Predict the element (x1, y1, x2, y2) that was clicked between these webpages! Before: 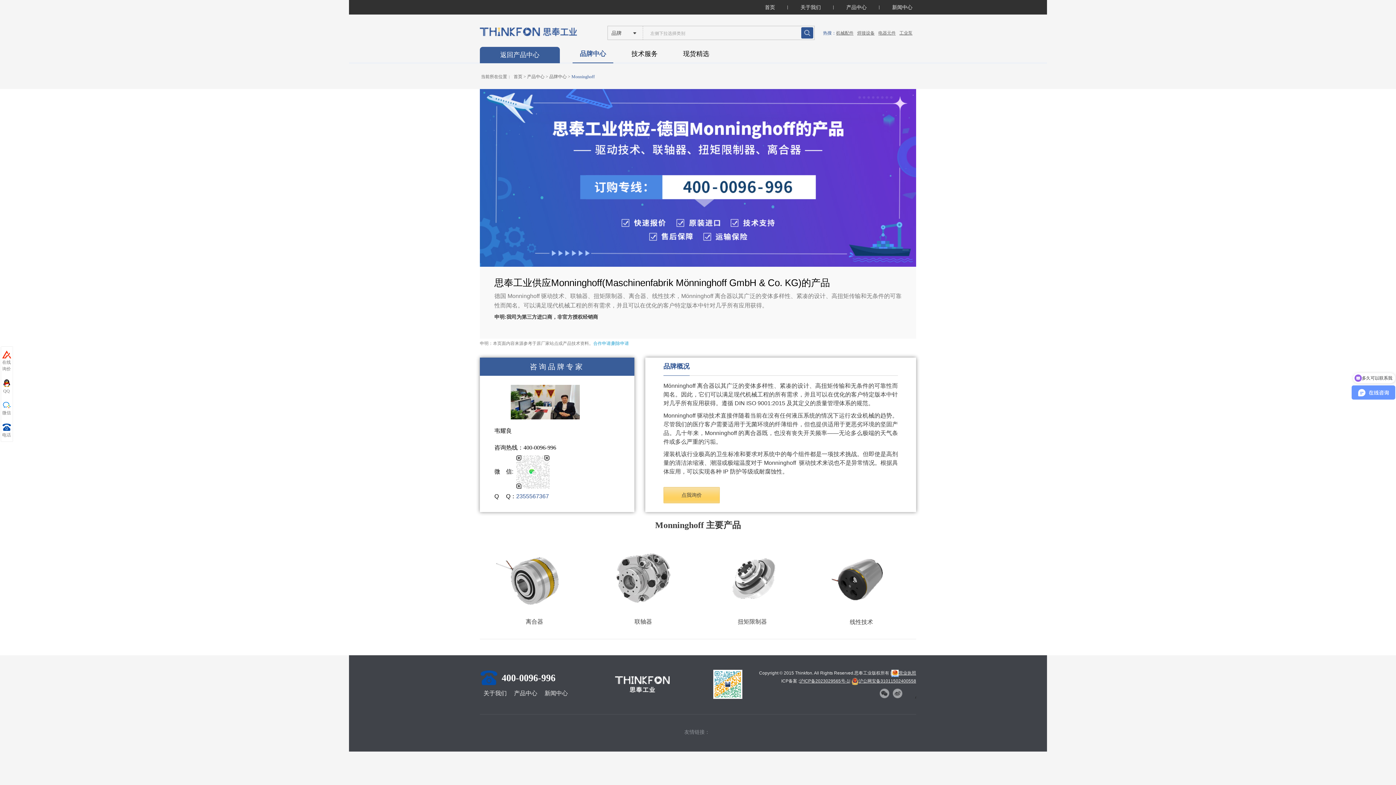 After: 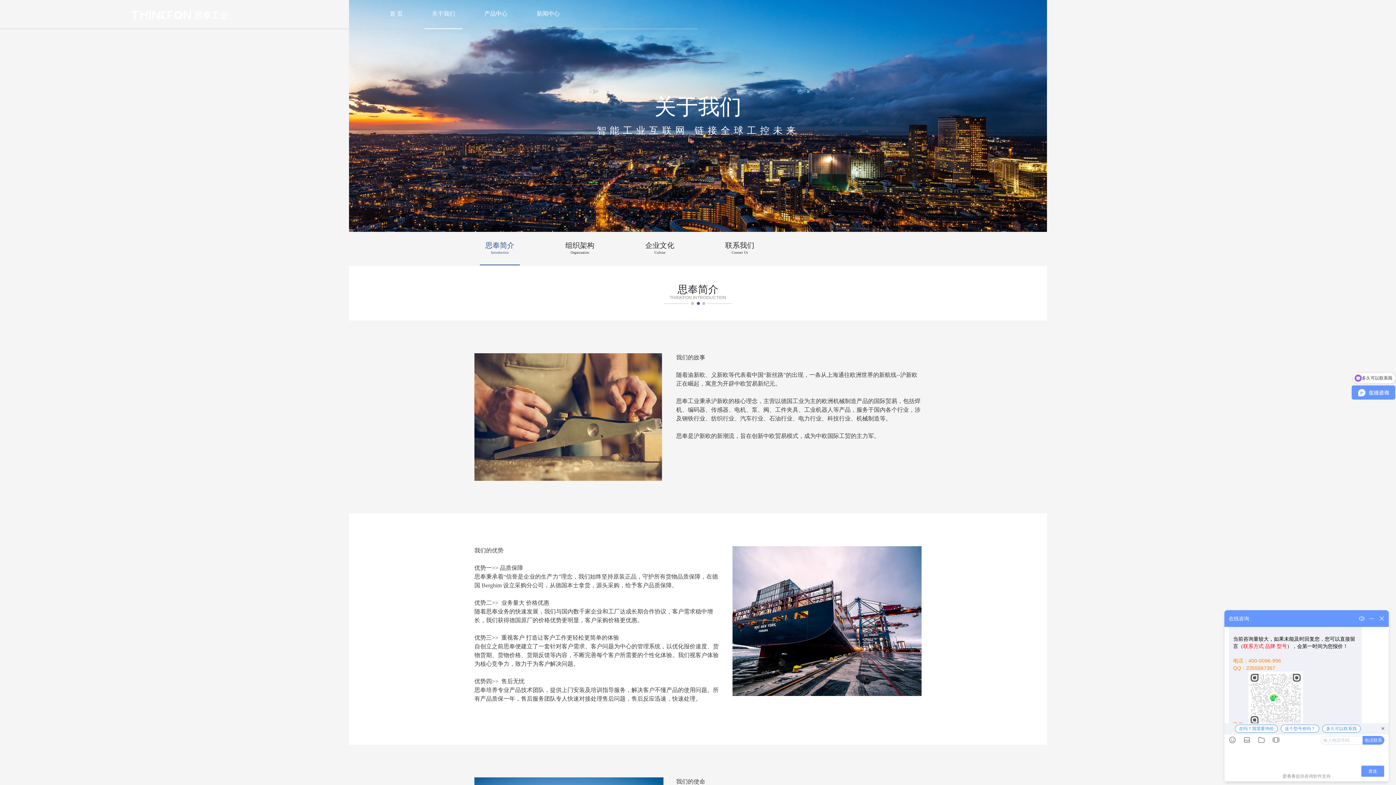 Action: bbox: (788, 0, 833, 14) label: 关于我们